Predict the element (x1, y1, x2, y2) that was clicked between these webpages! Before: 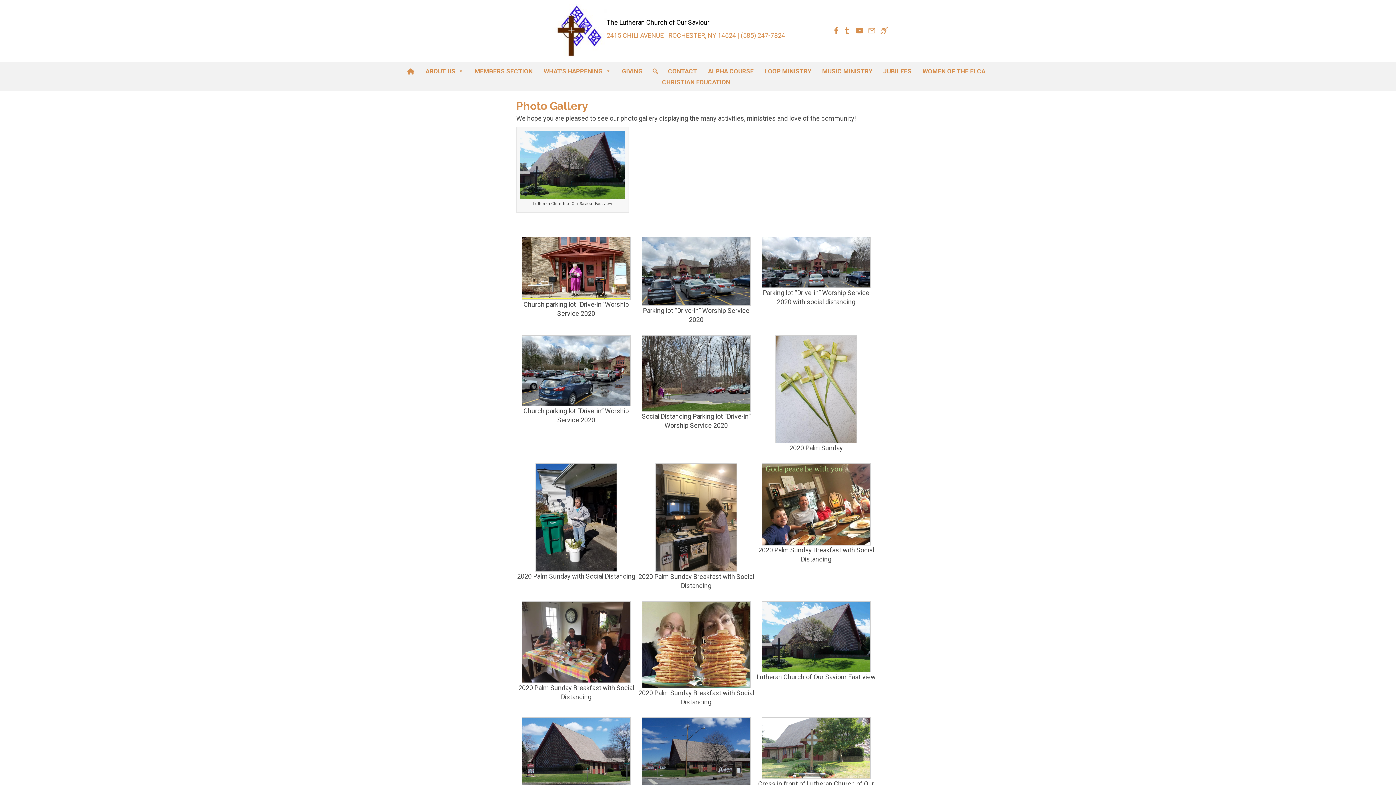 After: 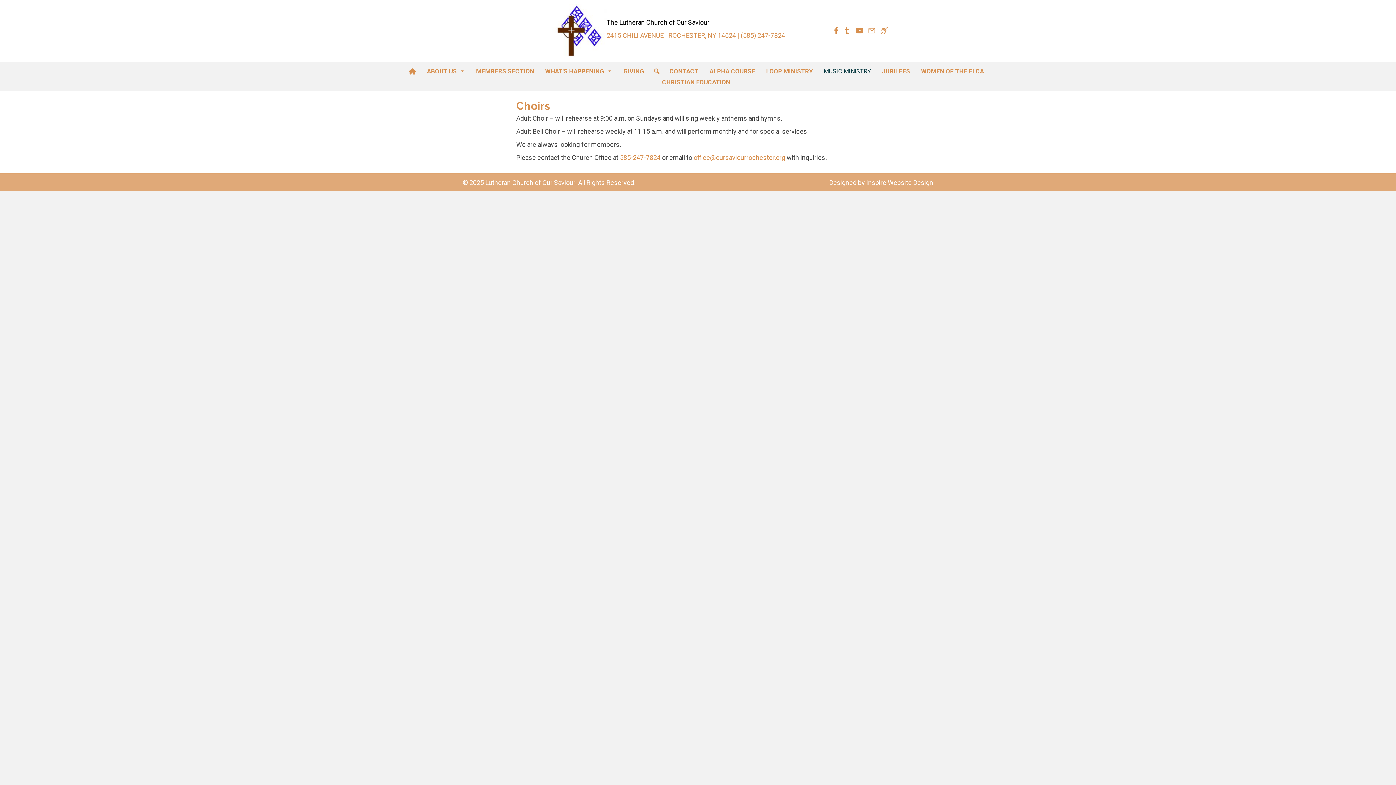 Action: label: MUSIC MINISTRY bbox: (818, 65, 876, 76)